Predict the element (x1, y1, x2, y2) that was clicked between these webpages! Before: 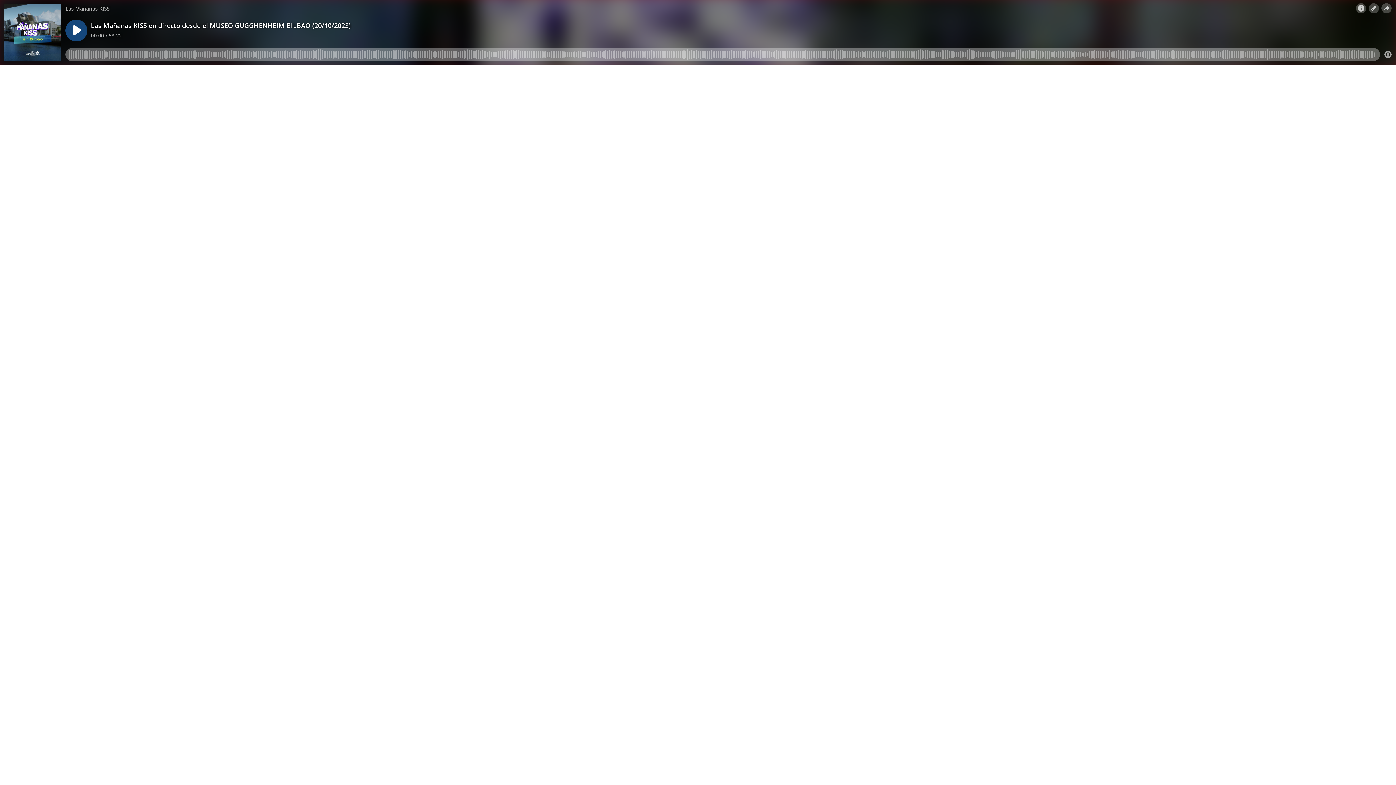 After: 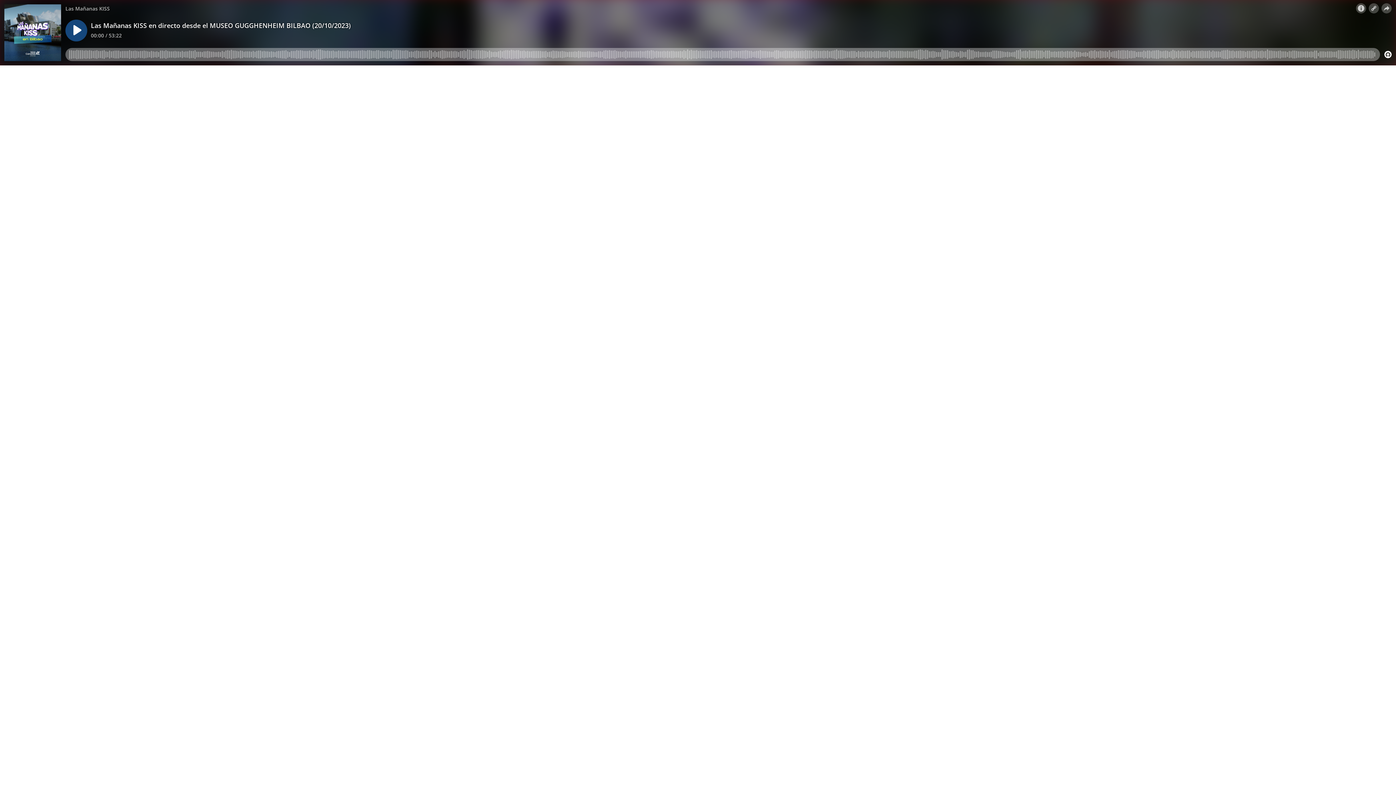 Action: bbox: (1384, 50, 1392, 58)